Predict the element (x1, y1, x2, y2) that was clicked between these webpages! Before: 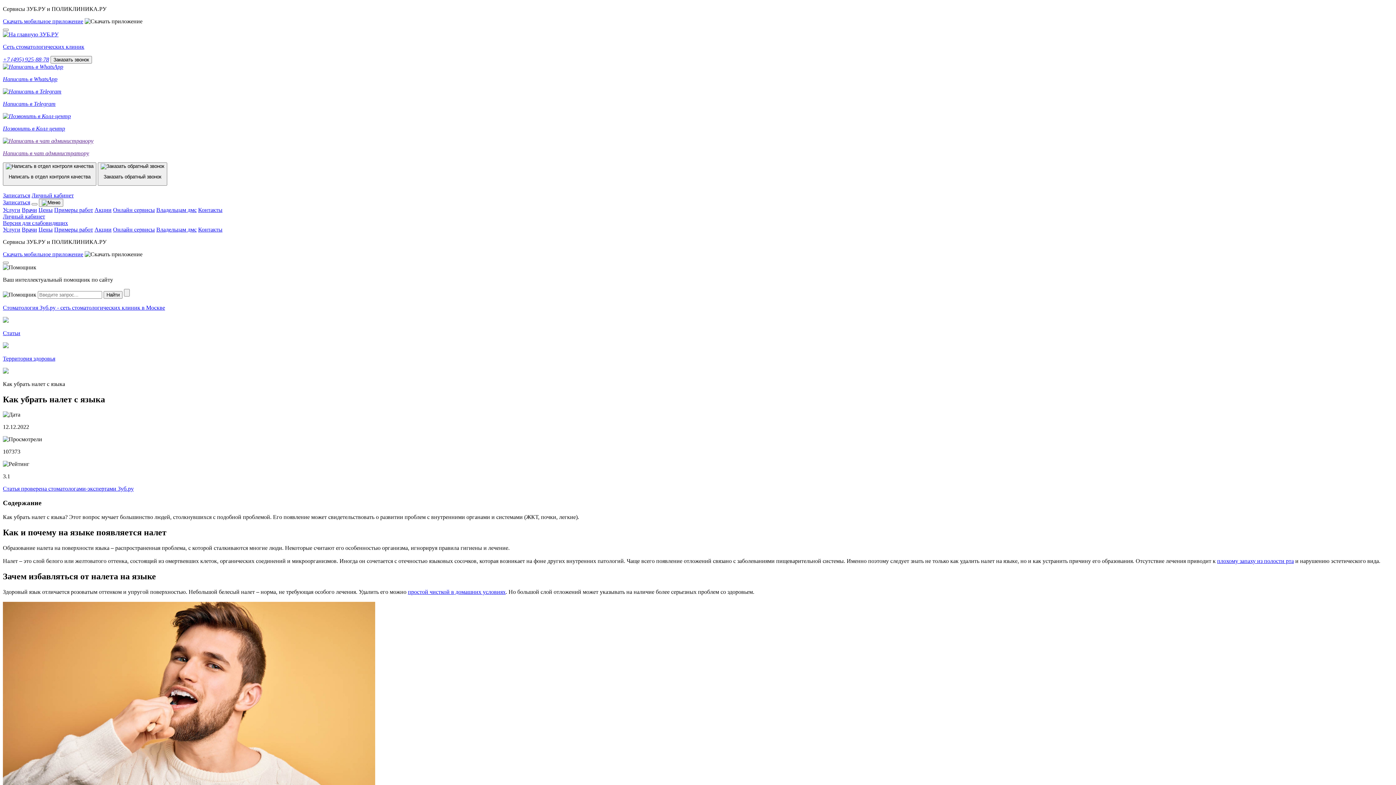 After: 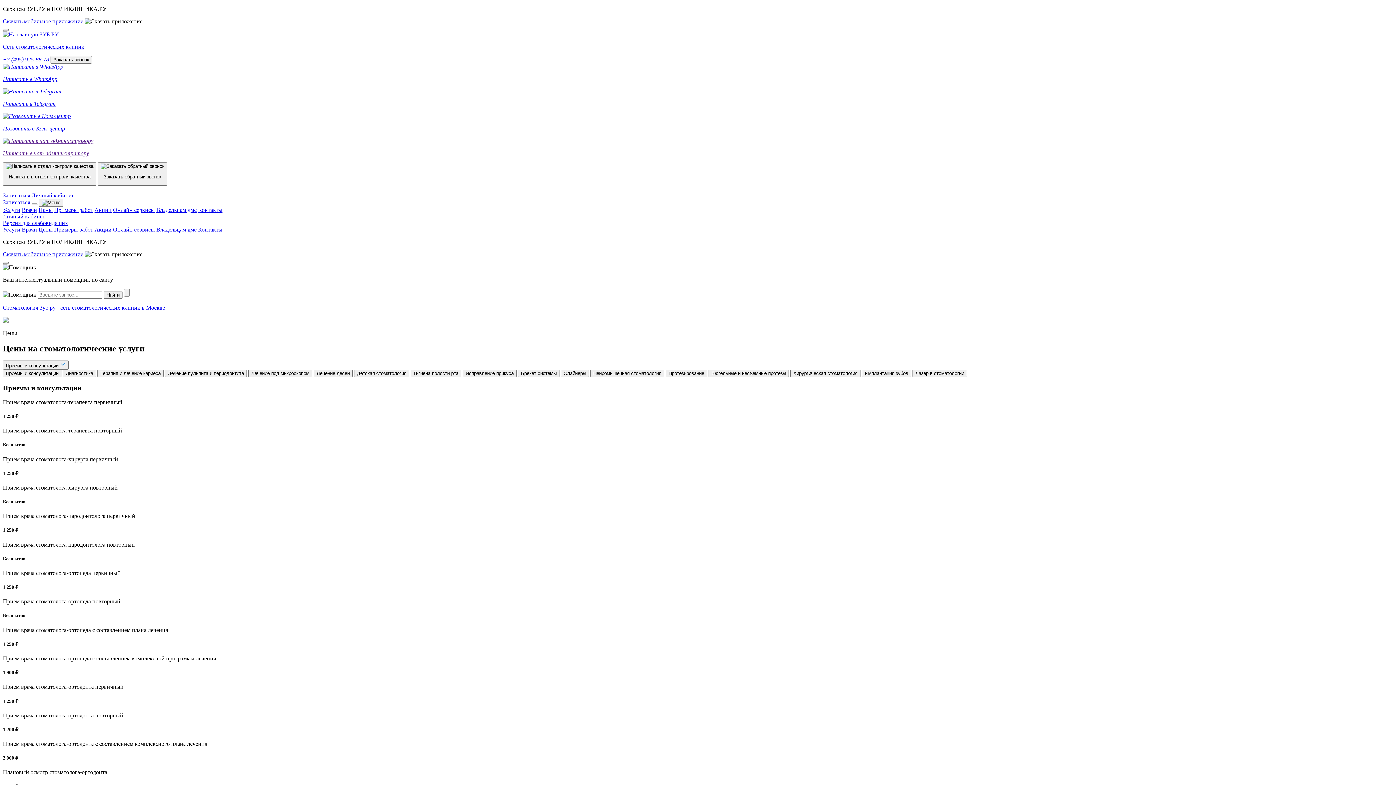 Action: label: Цены bbox: (38, 226, 52, 232)